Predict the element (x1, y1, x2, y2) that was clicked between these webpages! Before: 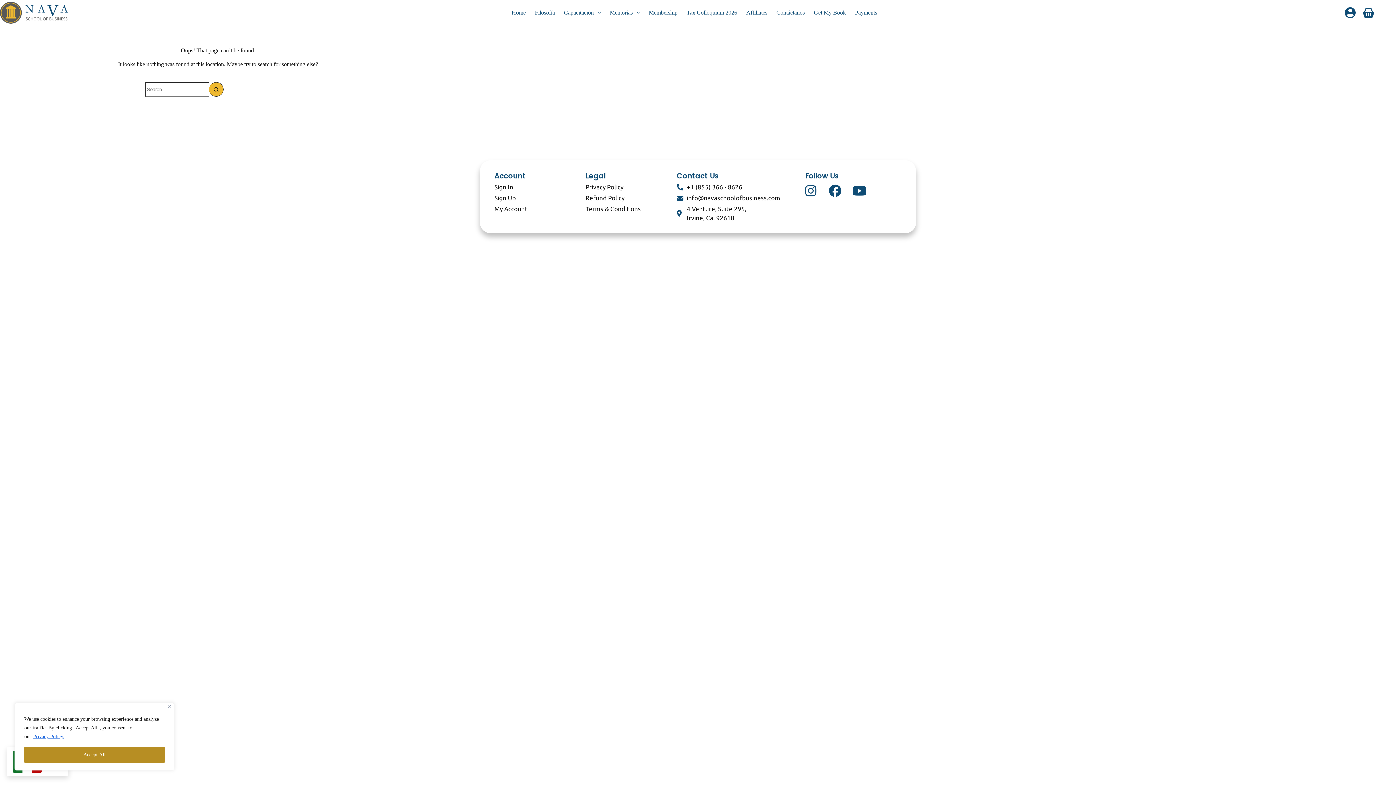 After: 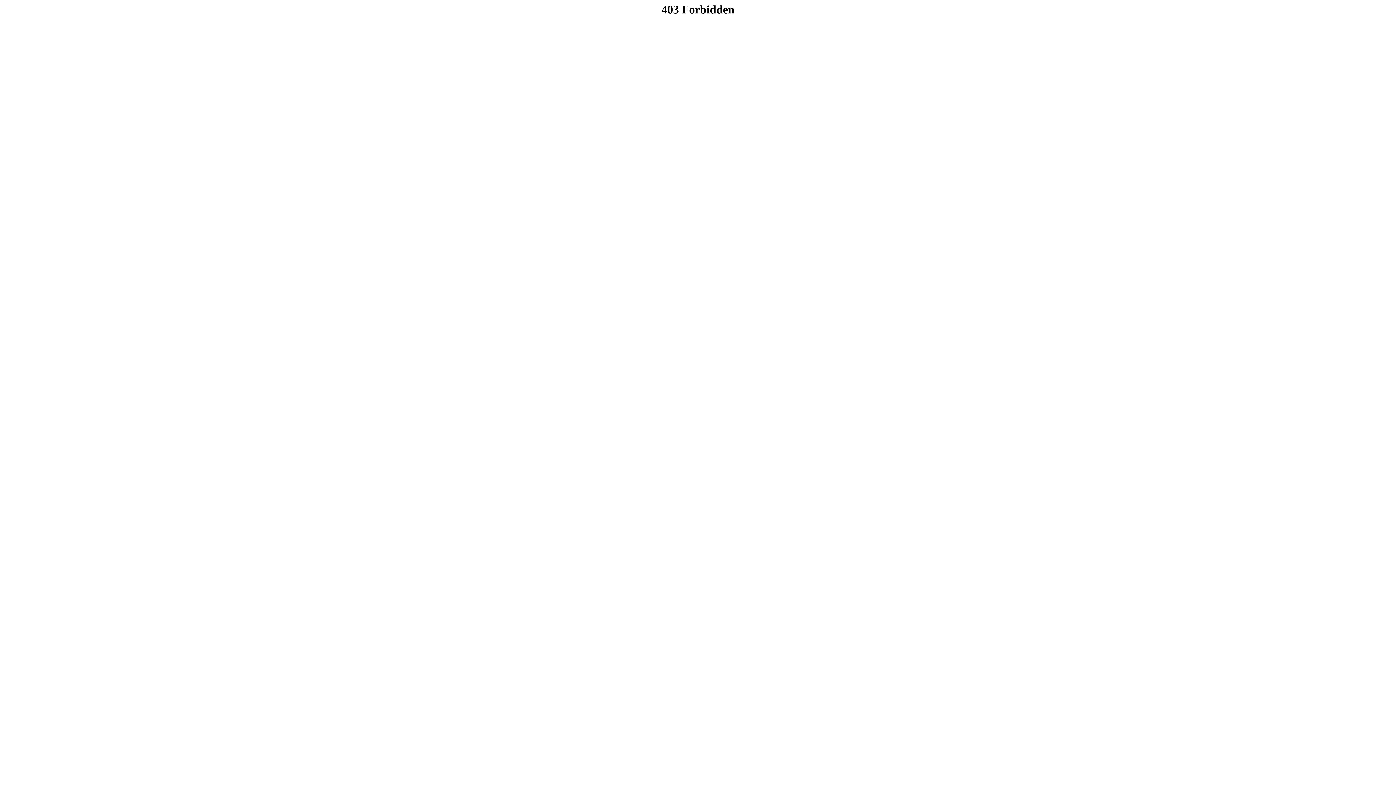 Action: bbox: (850, 0, 881, 25) label: Payments